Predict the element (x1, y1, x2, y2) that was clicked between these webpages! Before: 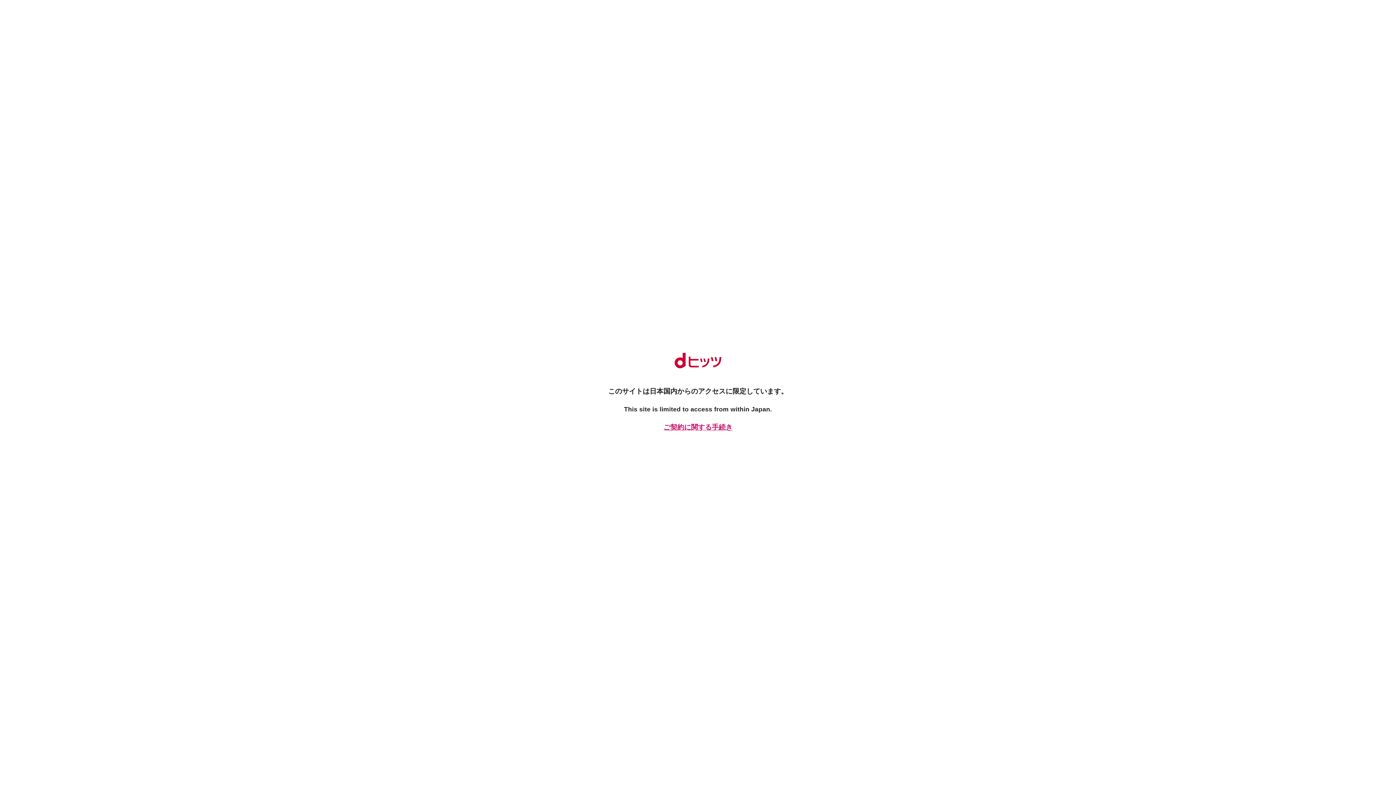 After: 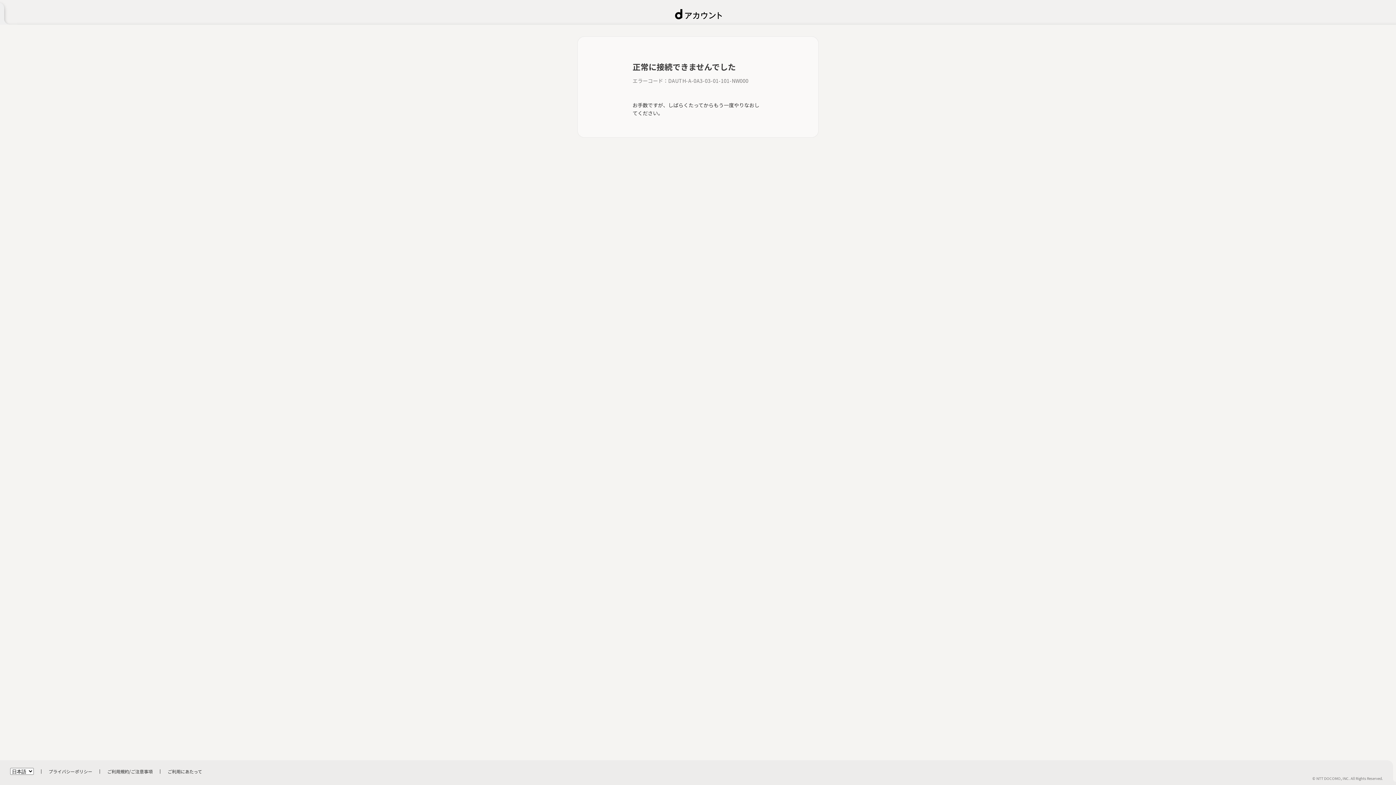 Action: label: ご契約に関する手続き bbox: (661, 422, 734, 432)